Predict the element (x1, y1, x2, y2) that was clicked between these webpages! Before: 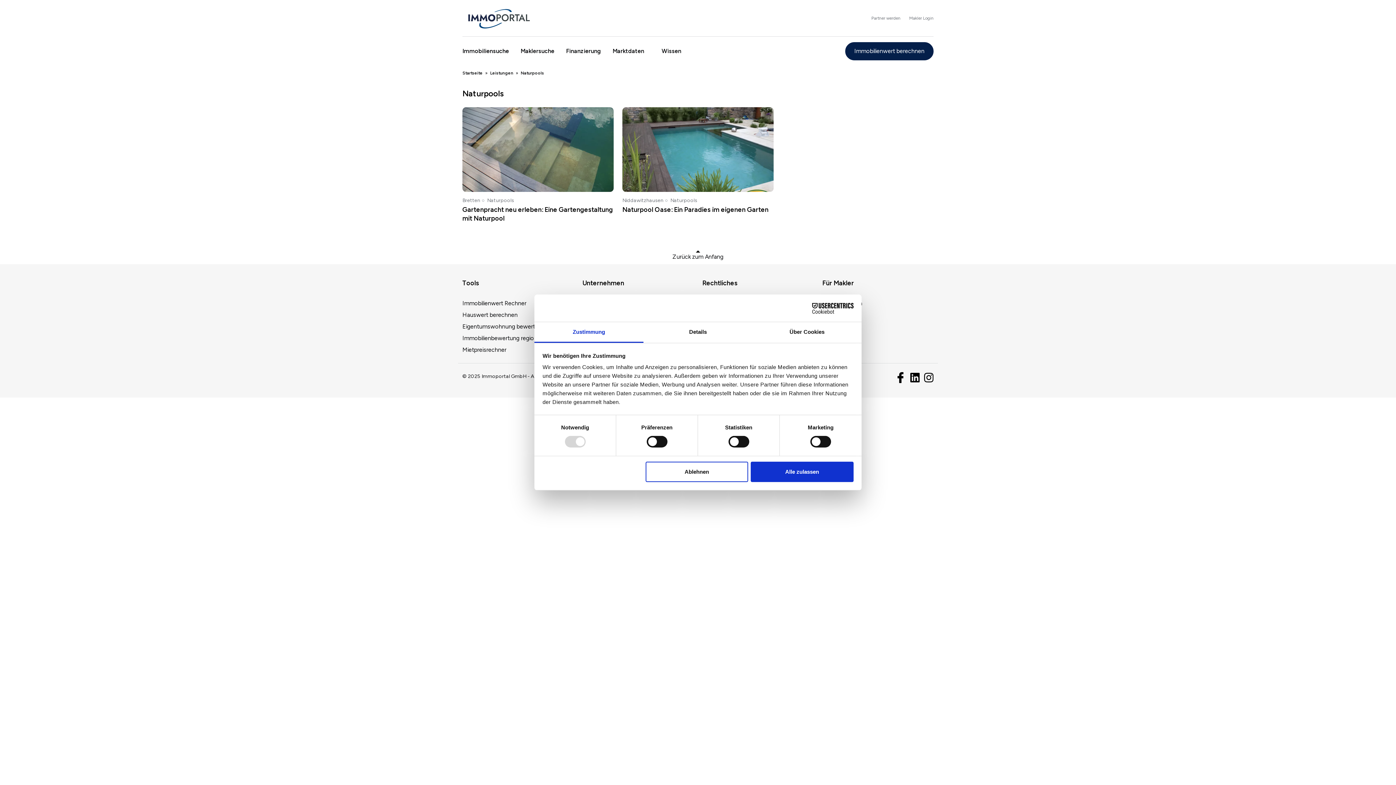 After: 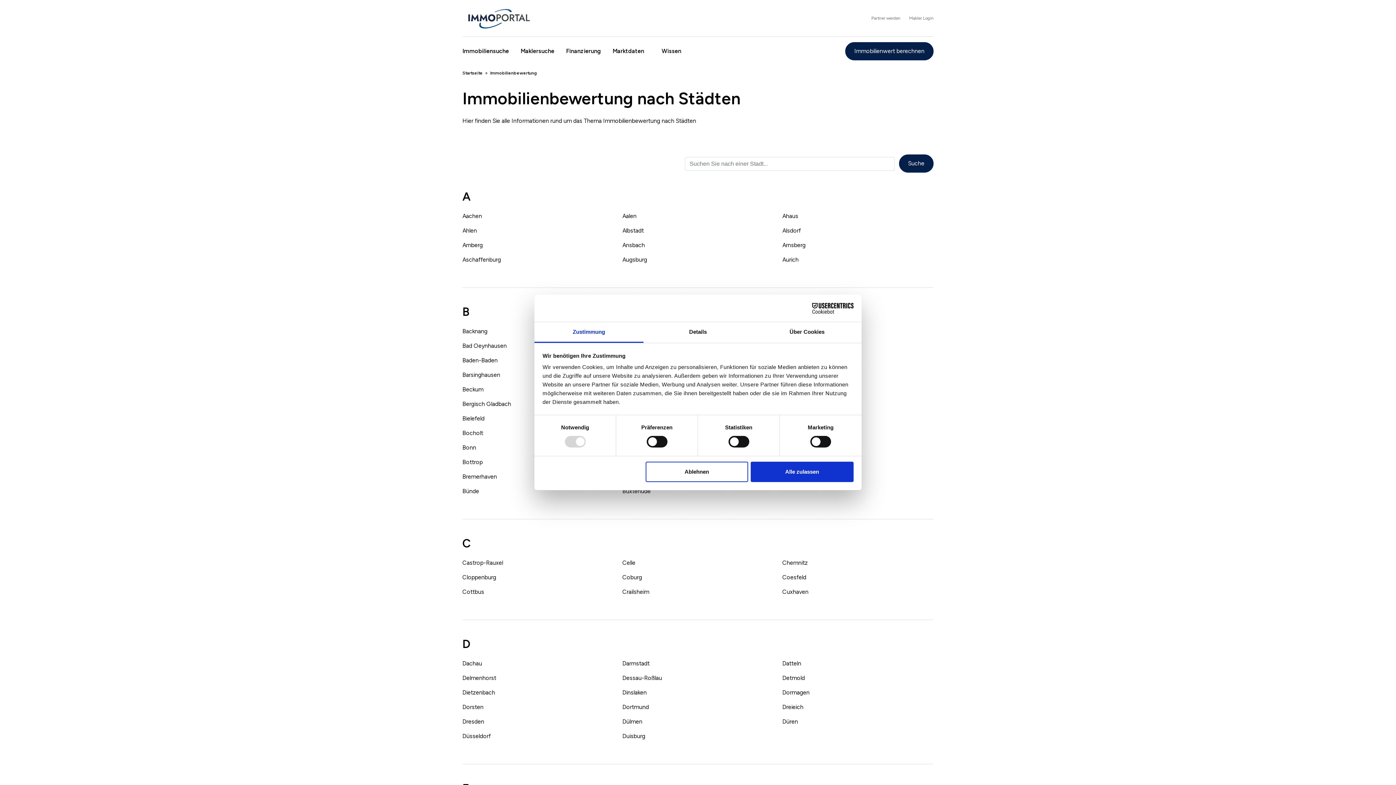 Action: bbox: (462, 331, 573, 342) label: Immobilienbewertung regional